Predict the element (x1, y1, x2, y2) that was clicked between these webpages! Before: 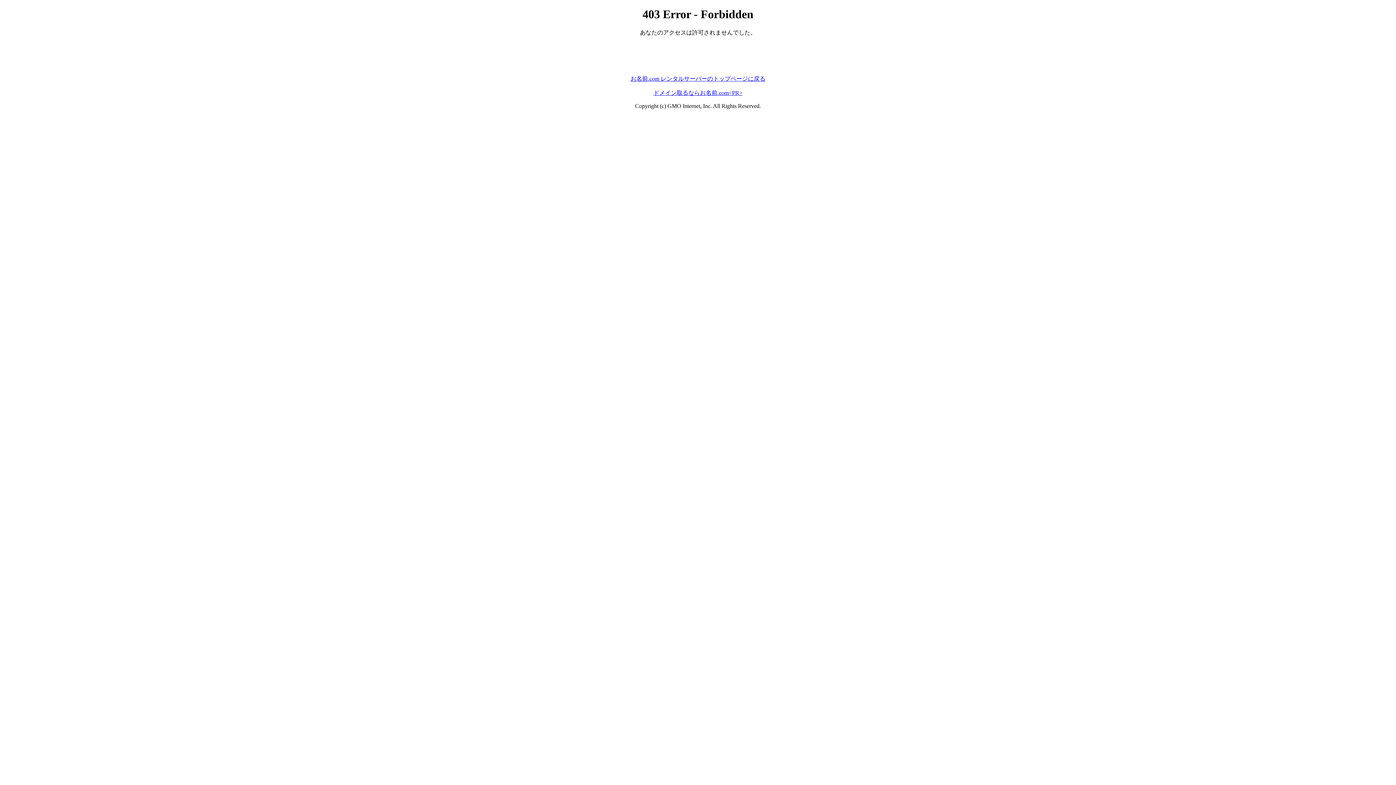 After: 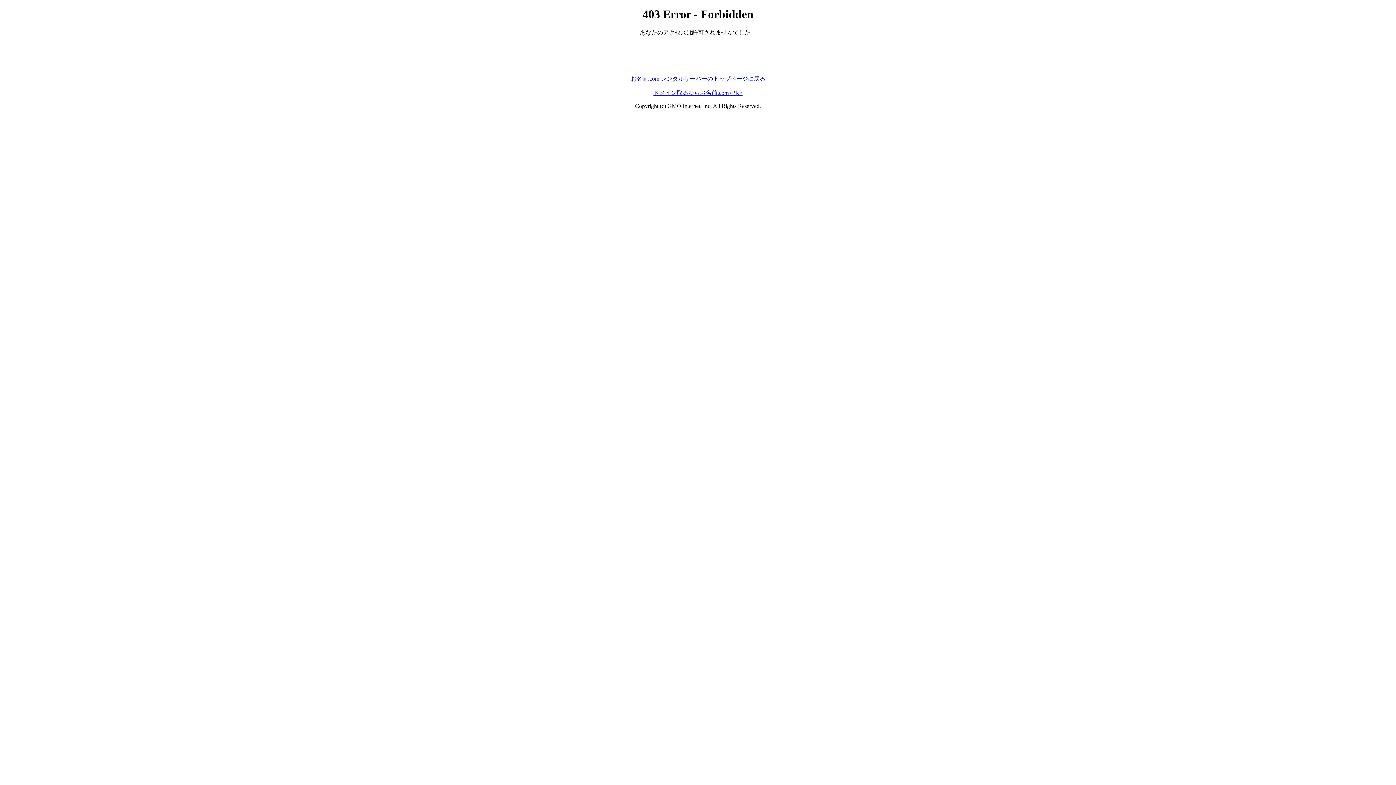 Action: bbox: (653, 89, 742, 95) label: ドメイン取るならお名前.com<PR>